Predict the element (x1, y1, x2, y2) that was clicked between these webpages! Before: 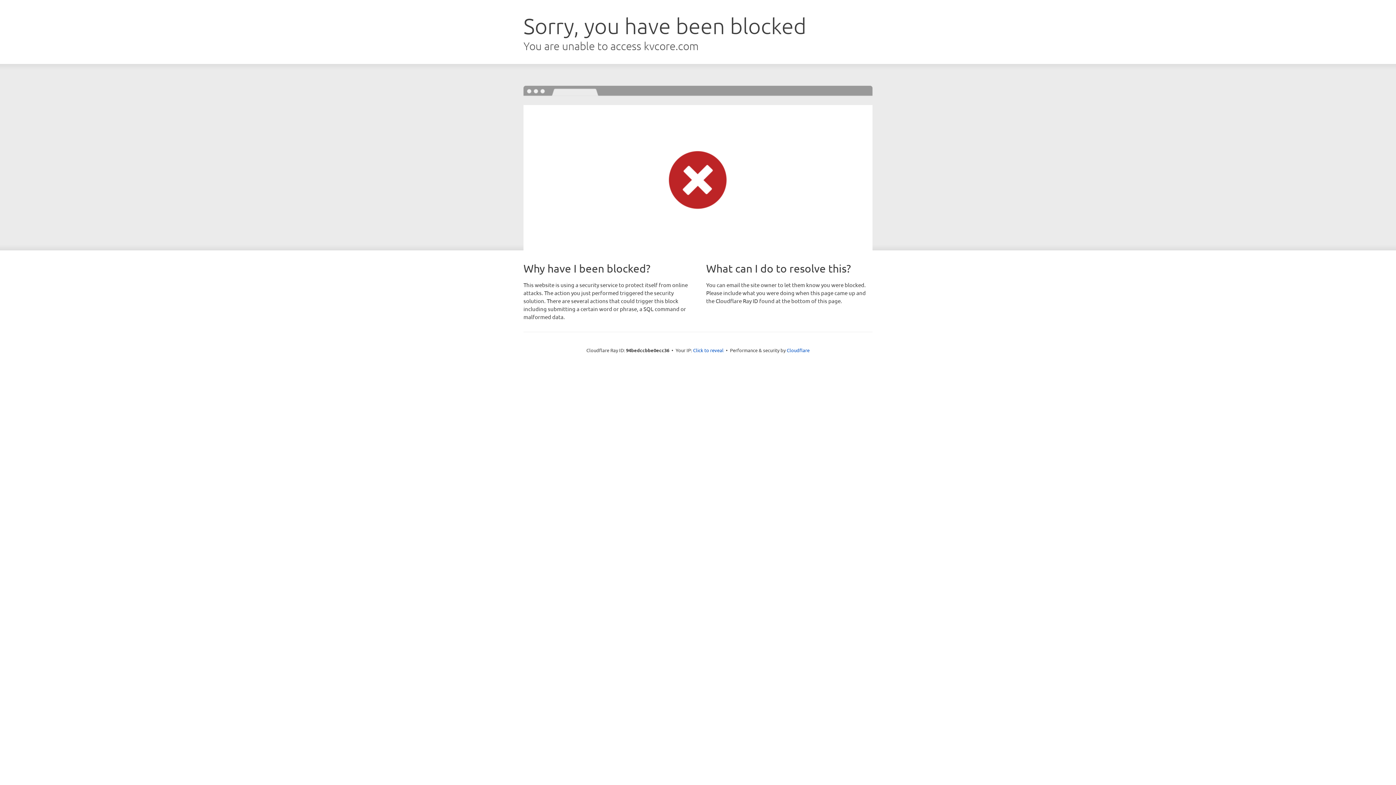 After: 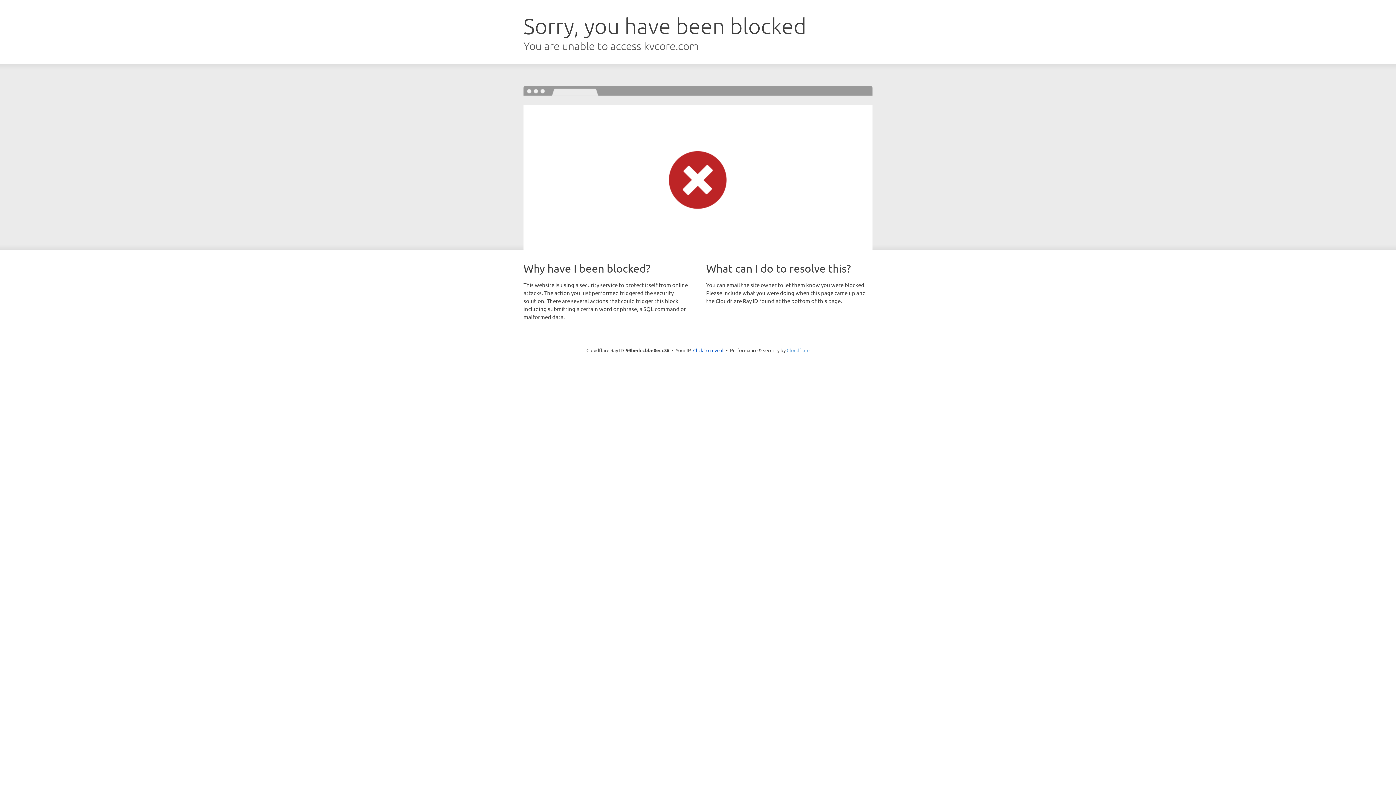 Action: bbox: (786, 347, 809, 353) label: Cloudflare